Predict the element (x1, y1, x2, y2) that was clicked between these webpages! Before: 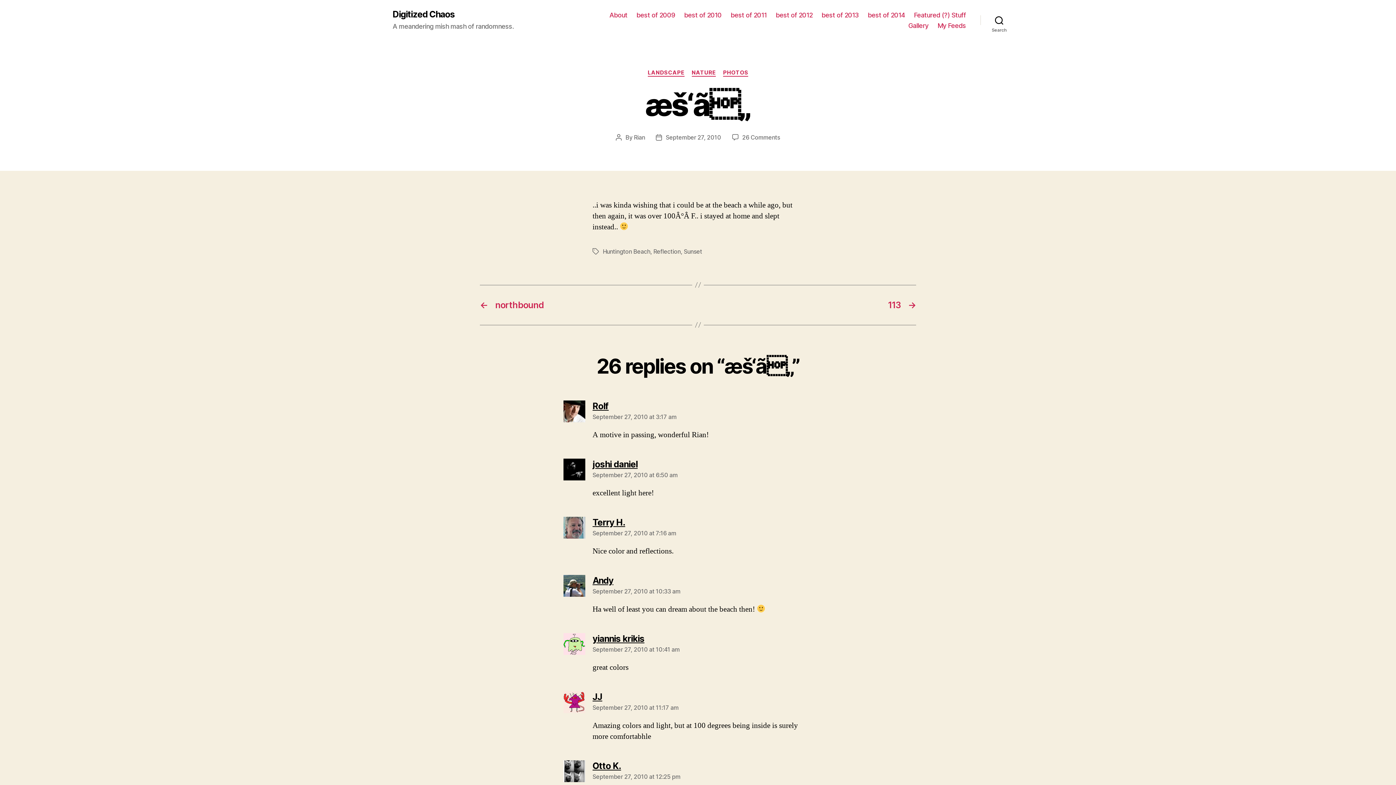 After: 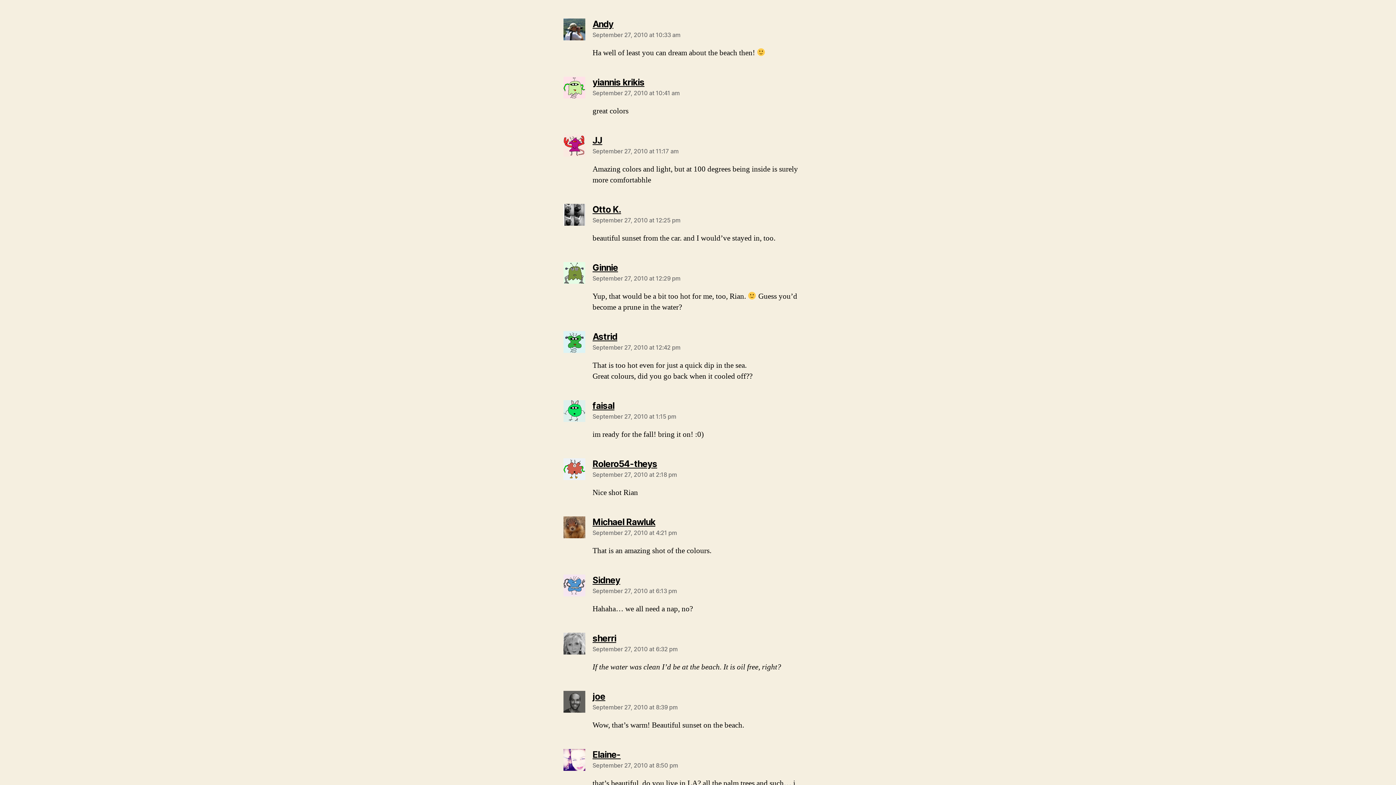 Action: label: September 27, 2010 at 10:33 am bbox: (592, 587, 680, 595)